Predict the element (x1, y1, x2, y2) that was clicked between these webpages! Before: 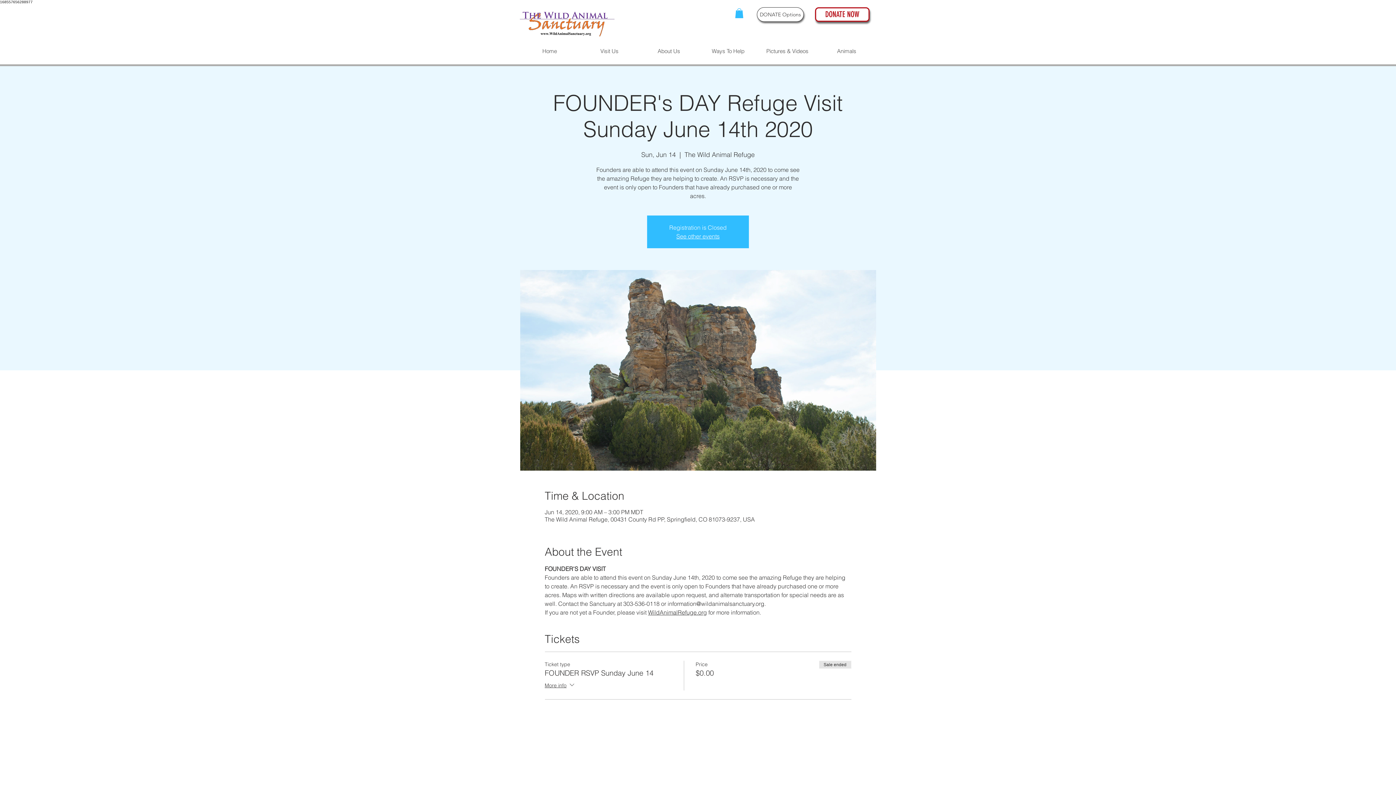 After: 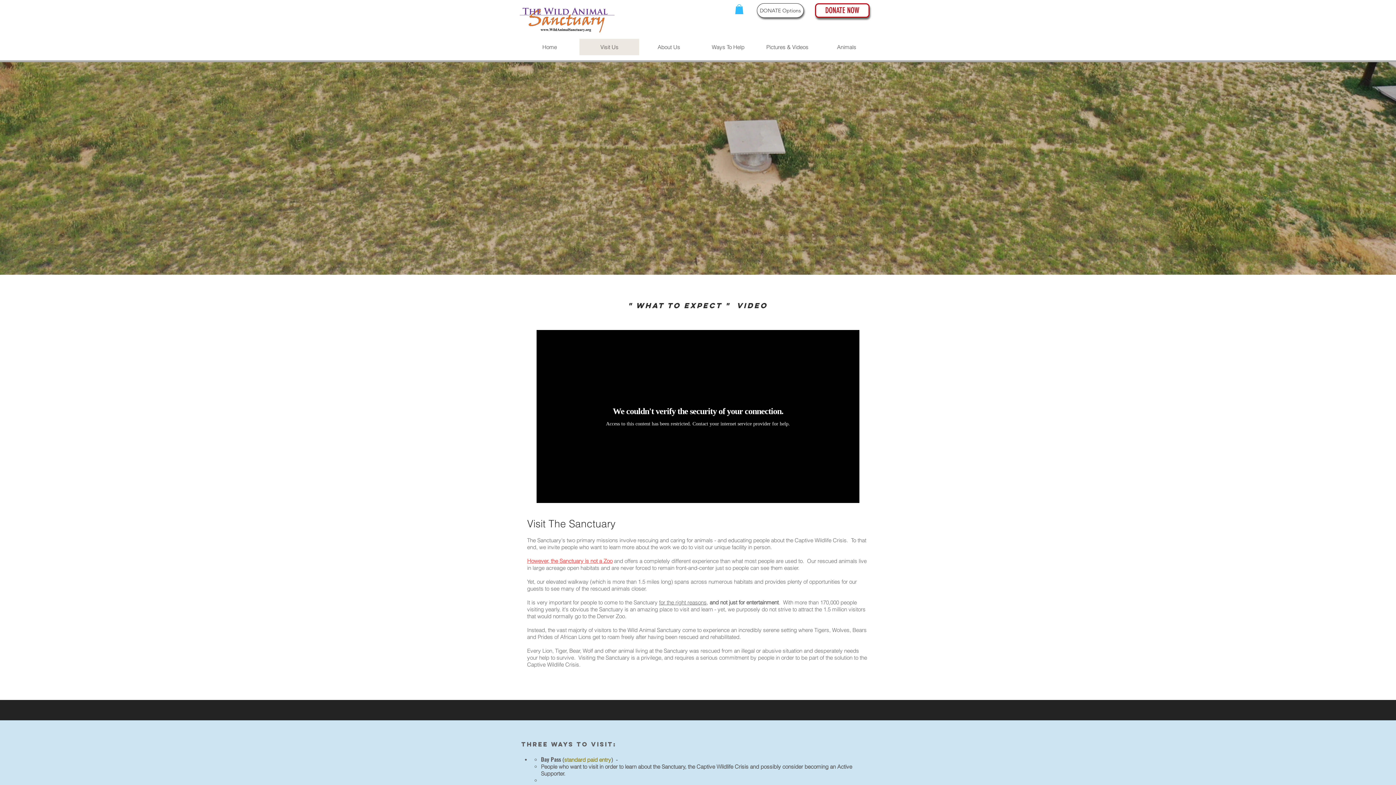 Action: label: Visit Us bbox: (579, 43, 639, 59)